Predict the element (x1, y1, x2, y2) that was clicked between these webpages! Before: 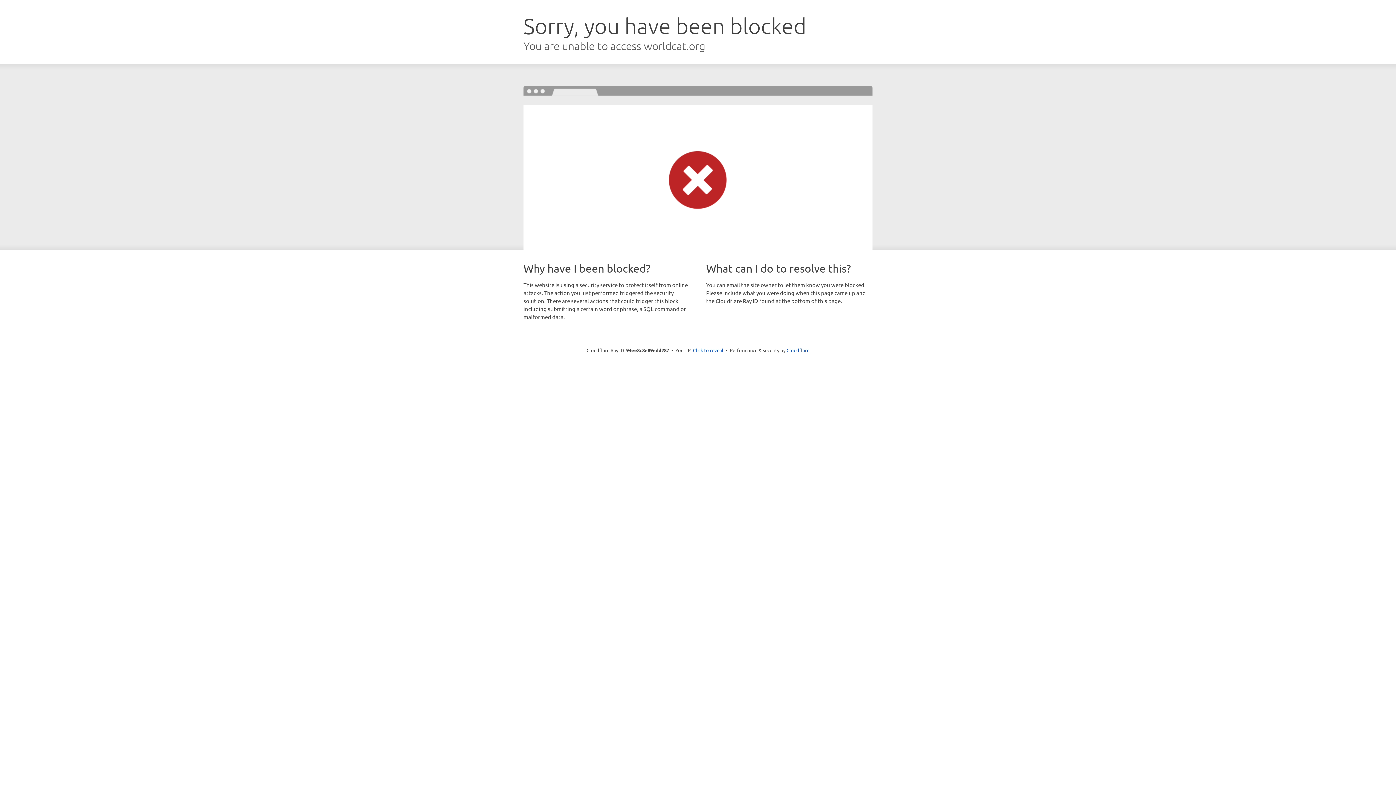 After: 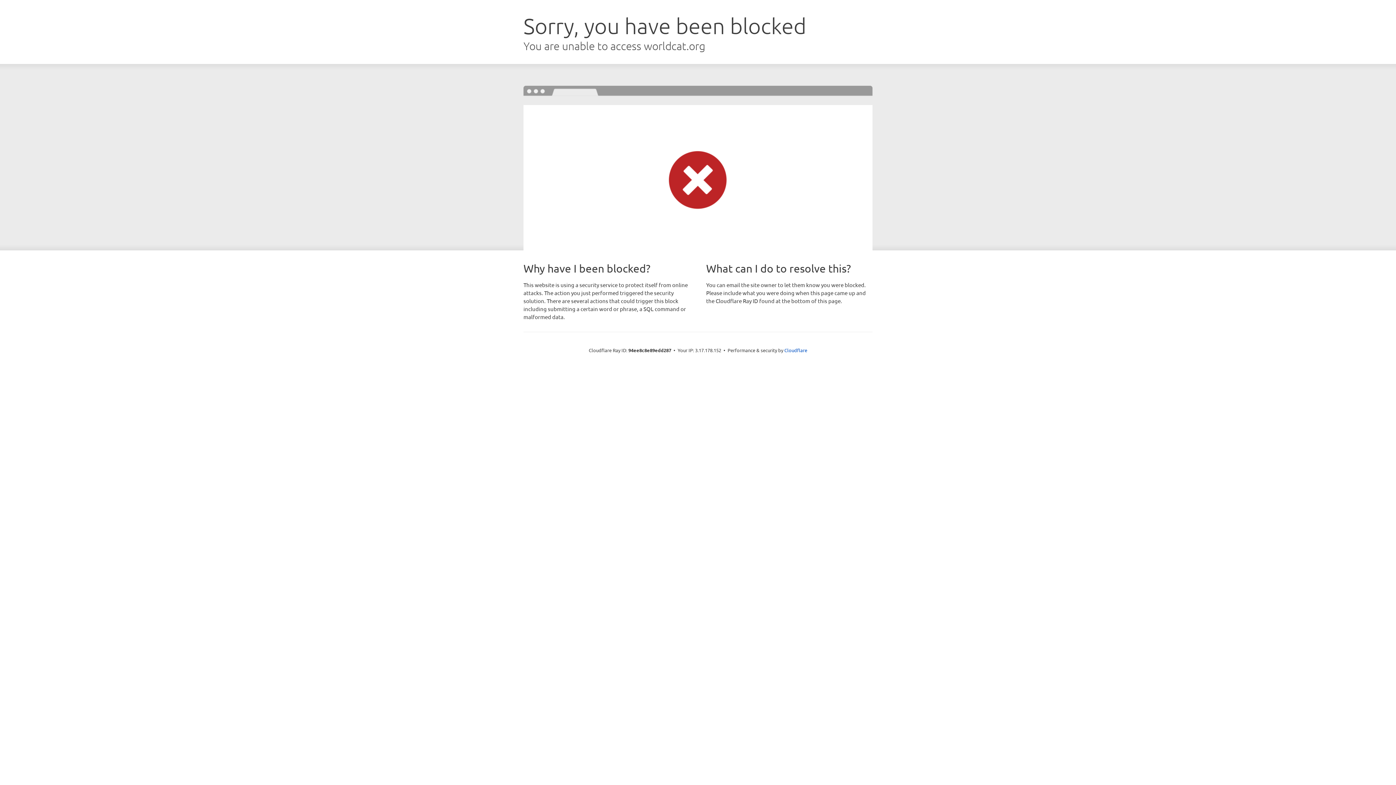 Action: label: Click to reveal bbox: (693, 346, 723, 353)